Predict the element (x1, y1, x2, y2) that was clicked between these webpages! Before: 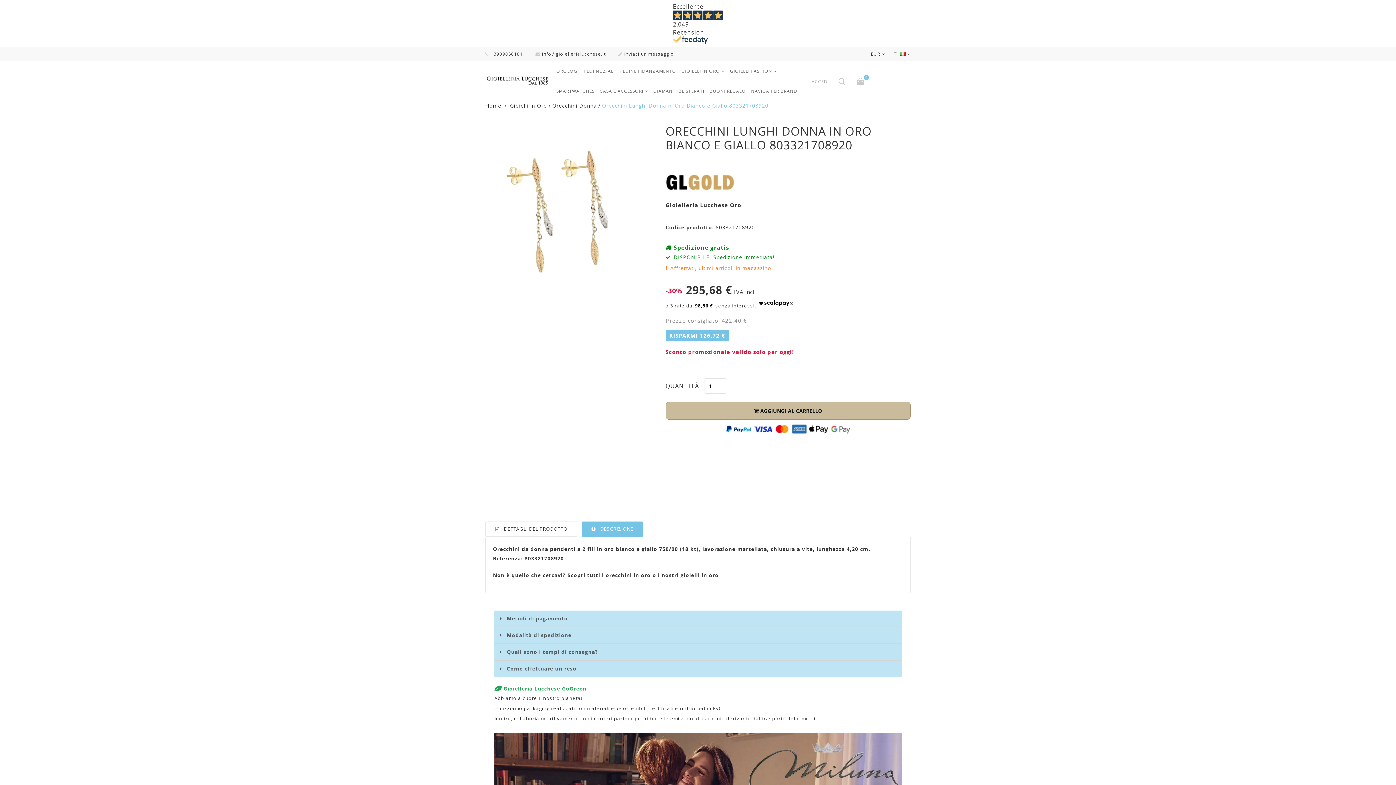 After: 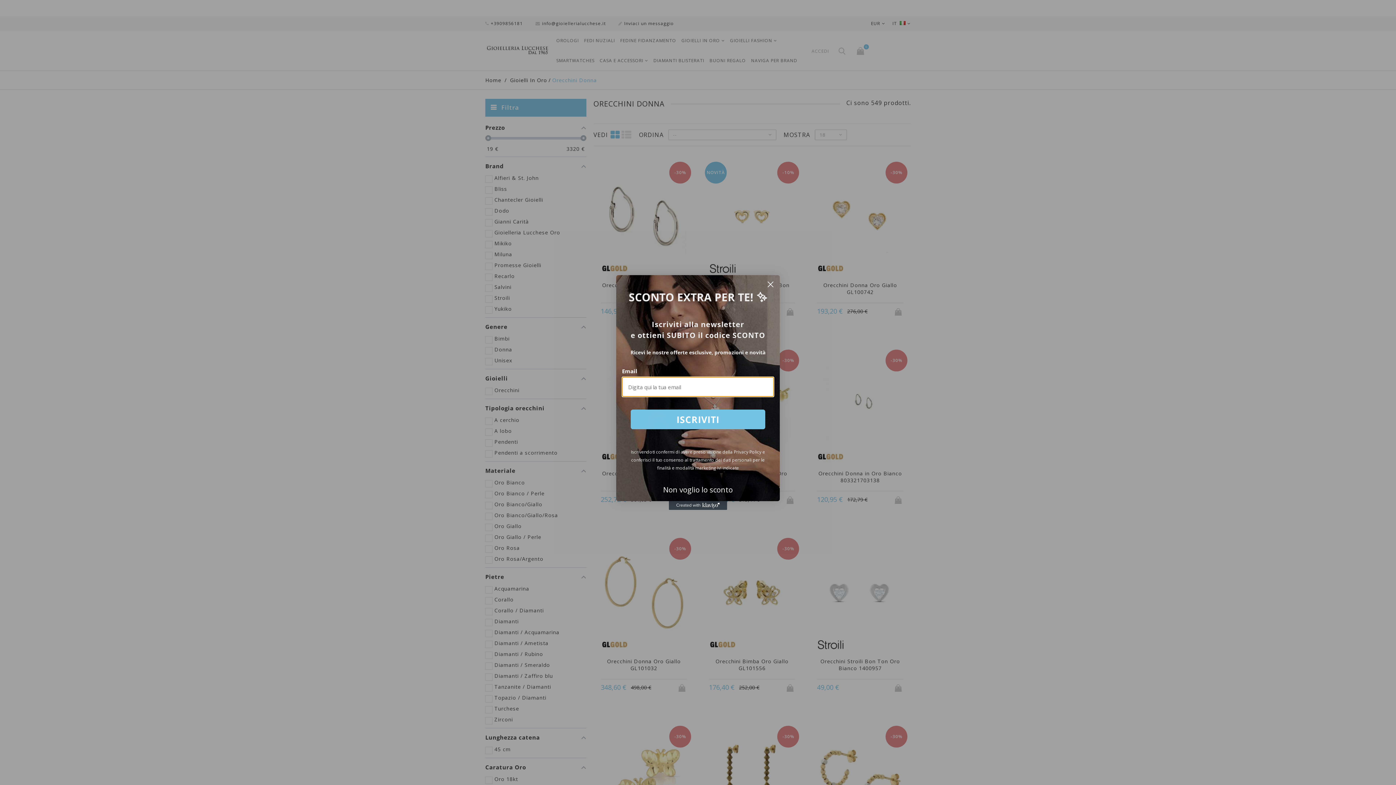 Action: bbox: (552, 102, 597, 109) label: Orecchini Donna